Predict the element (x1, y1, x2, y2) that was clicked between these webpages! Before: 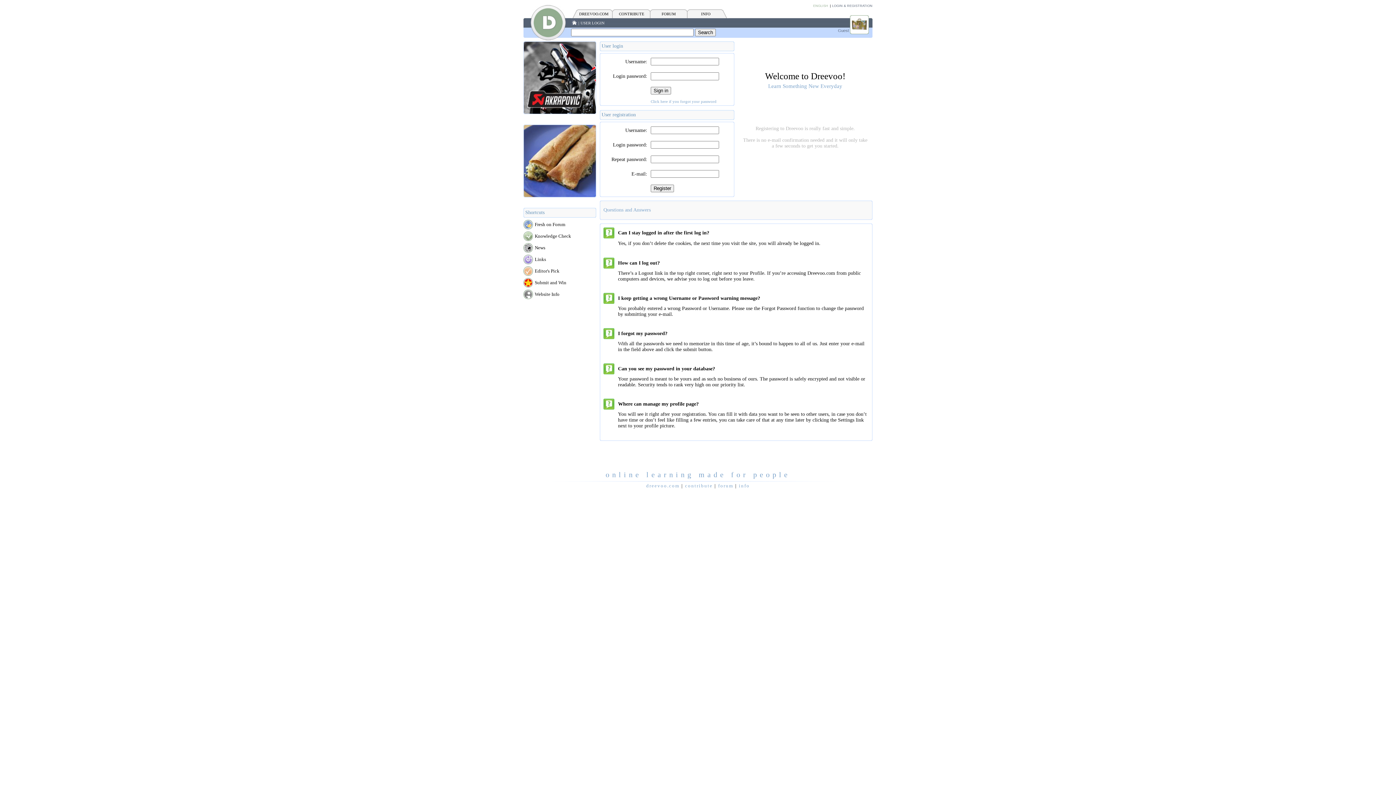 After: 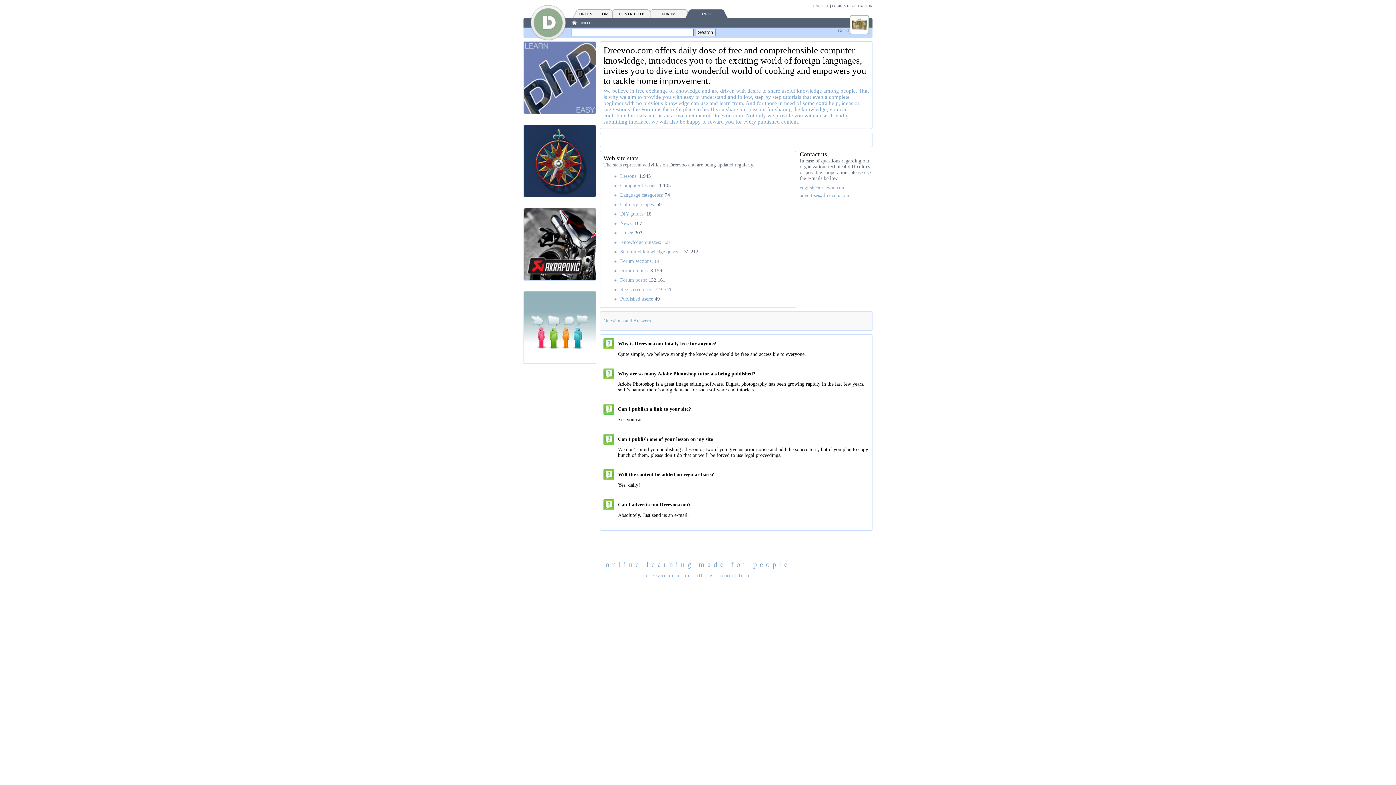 Action: bbox: (701, 11, 710, 16) label: INFO